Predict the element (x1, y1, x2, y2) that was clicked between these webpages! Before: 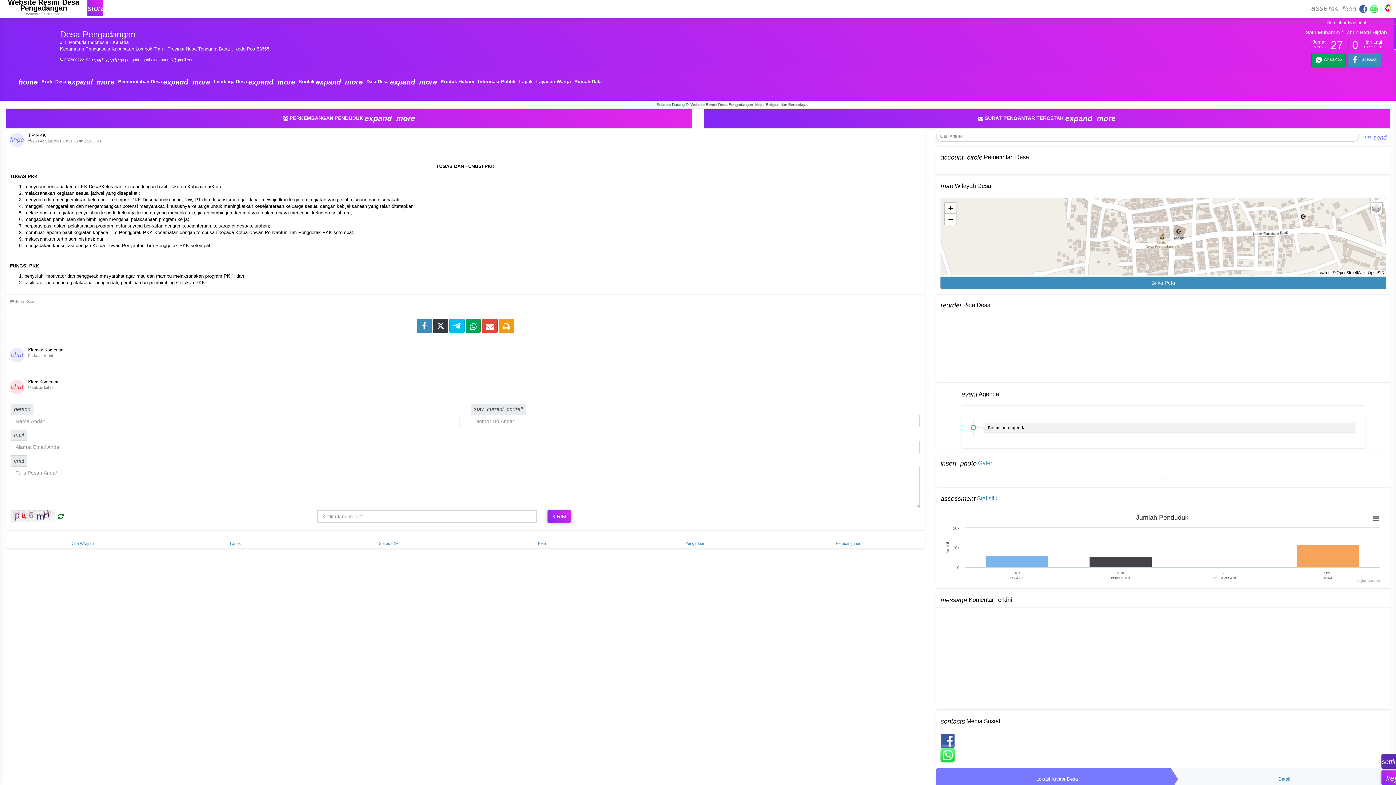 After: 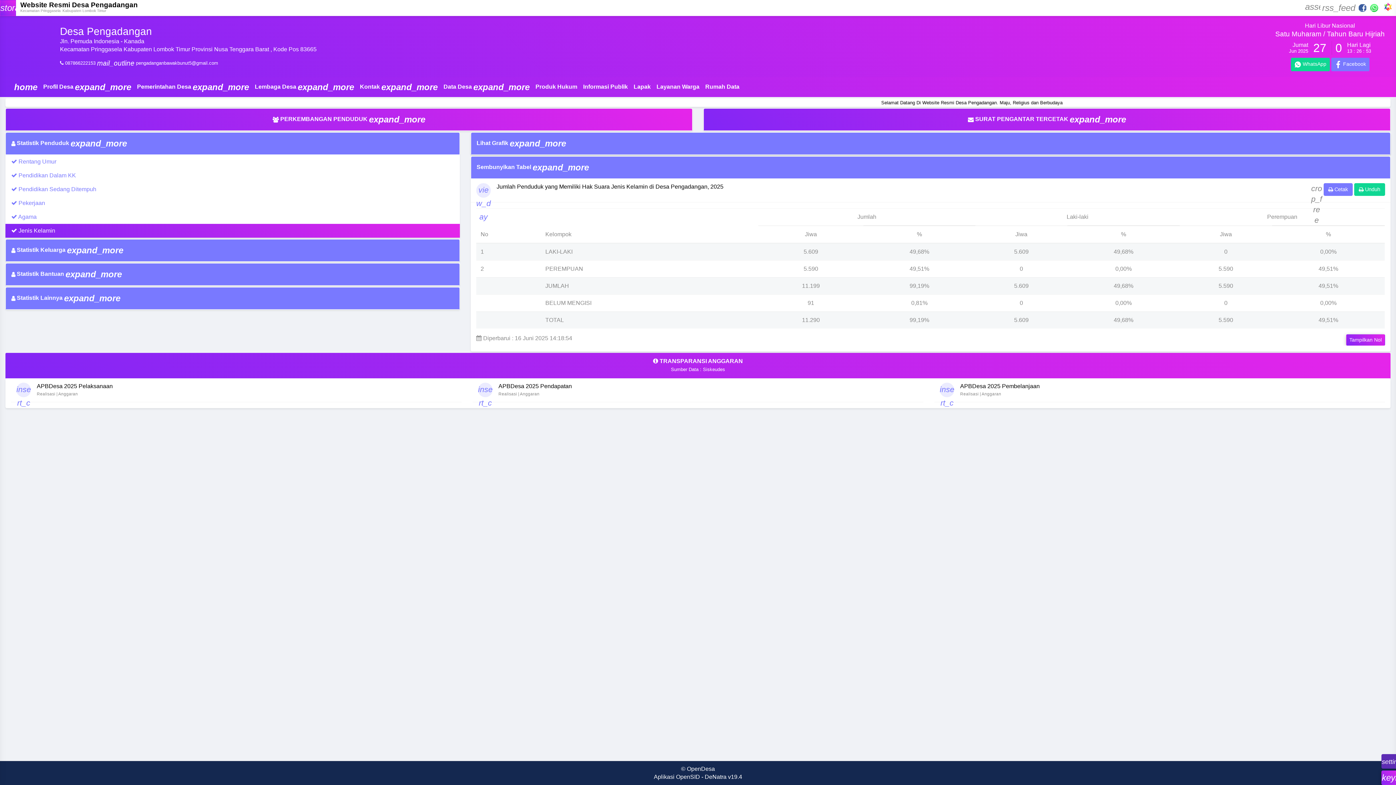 Action: label: Statistik bbox: (977, 495, 997, 501)